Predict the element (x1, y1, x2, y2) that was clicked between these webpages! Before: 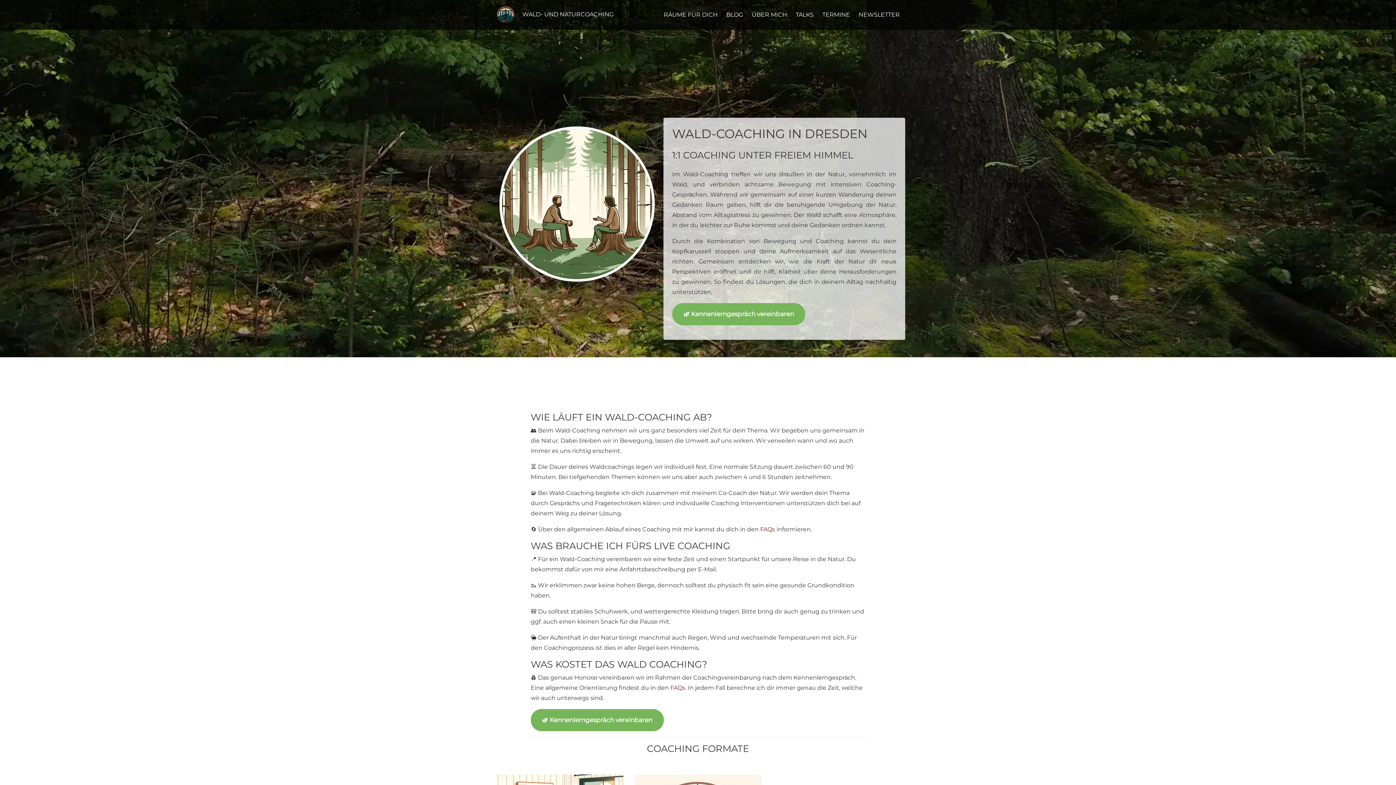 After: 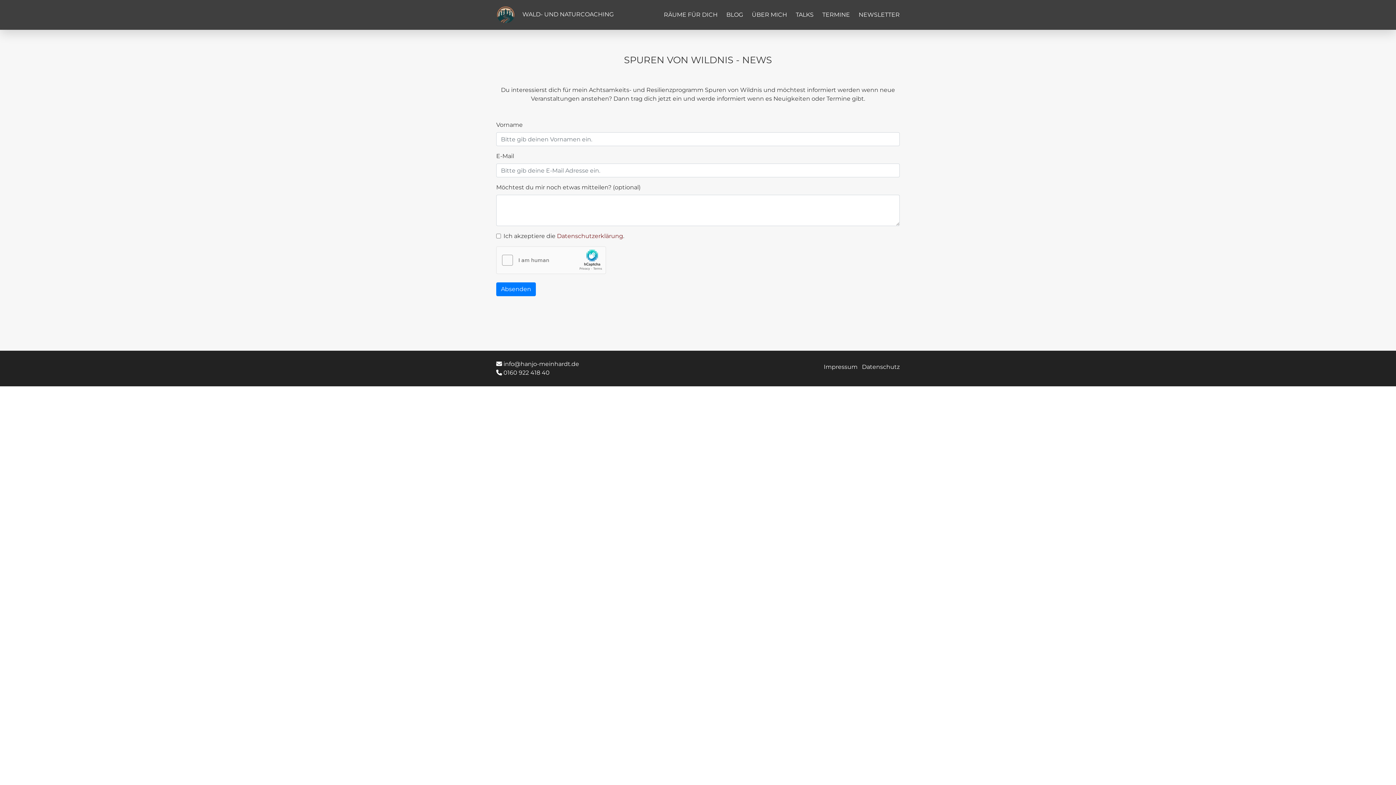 Action: label: NEWSLETTER bbox: (858, 8, 900, 21)